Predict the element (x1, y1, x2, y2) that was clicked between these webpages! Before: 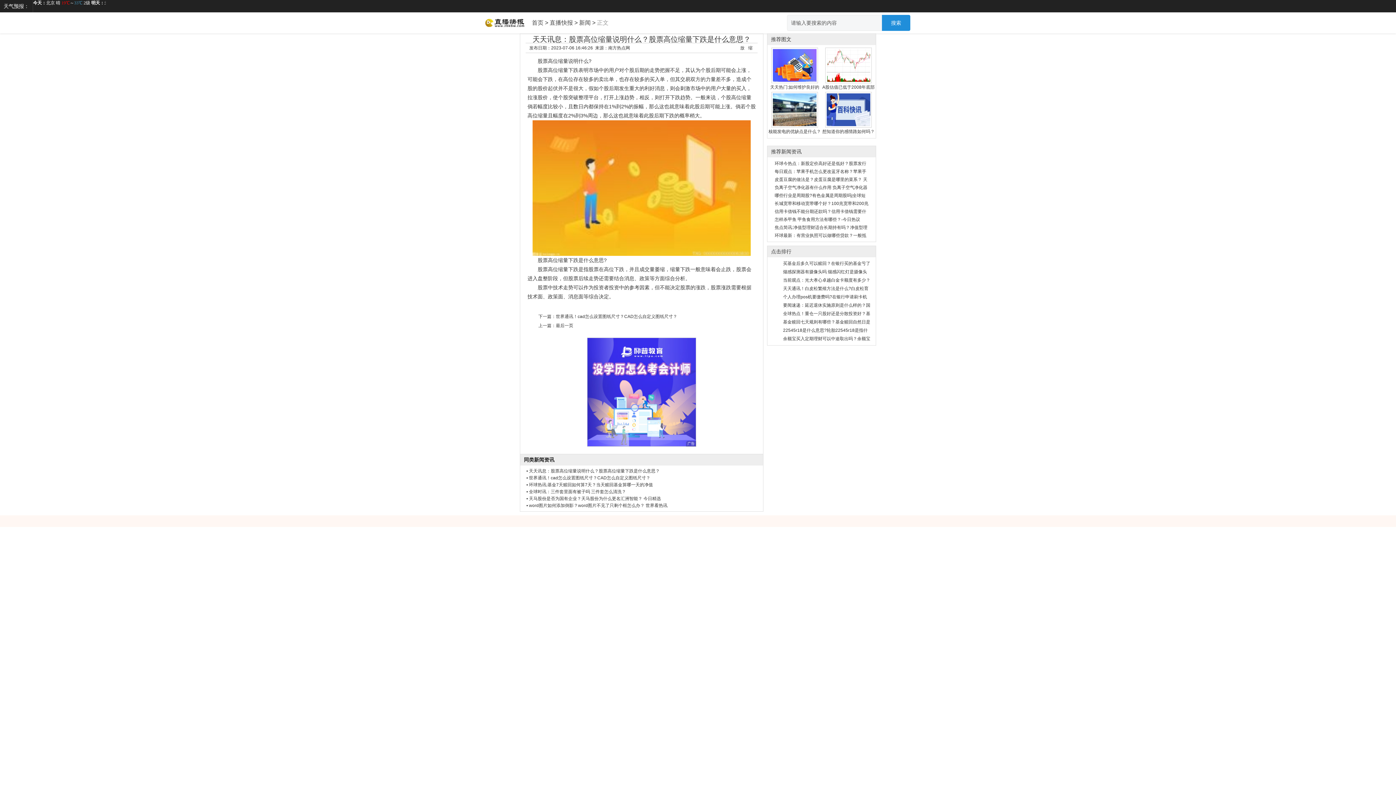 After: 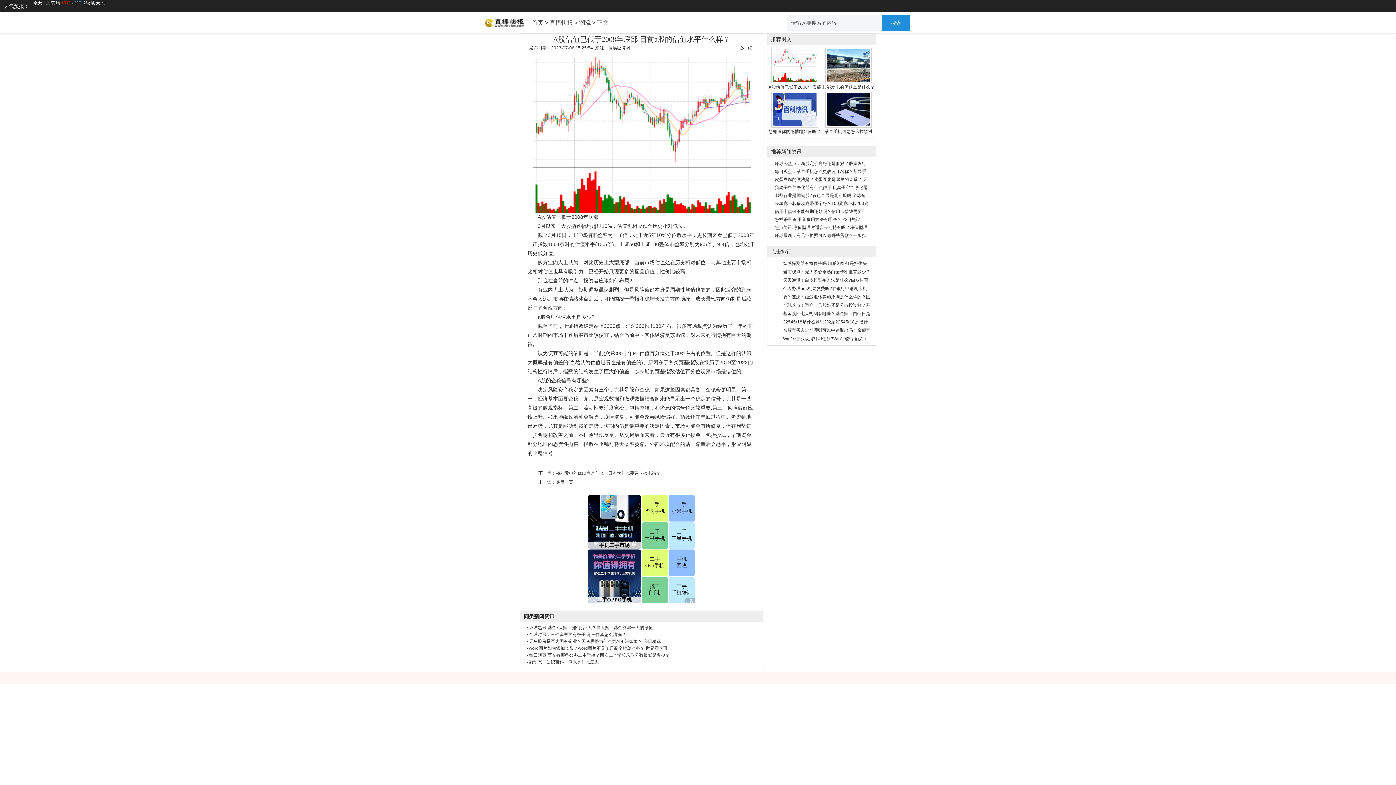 Action: bbox: (825, 79, 872, 84)